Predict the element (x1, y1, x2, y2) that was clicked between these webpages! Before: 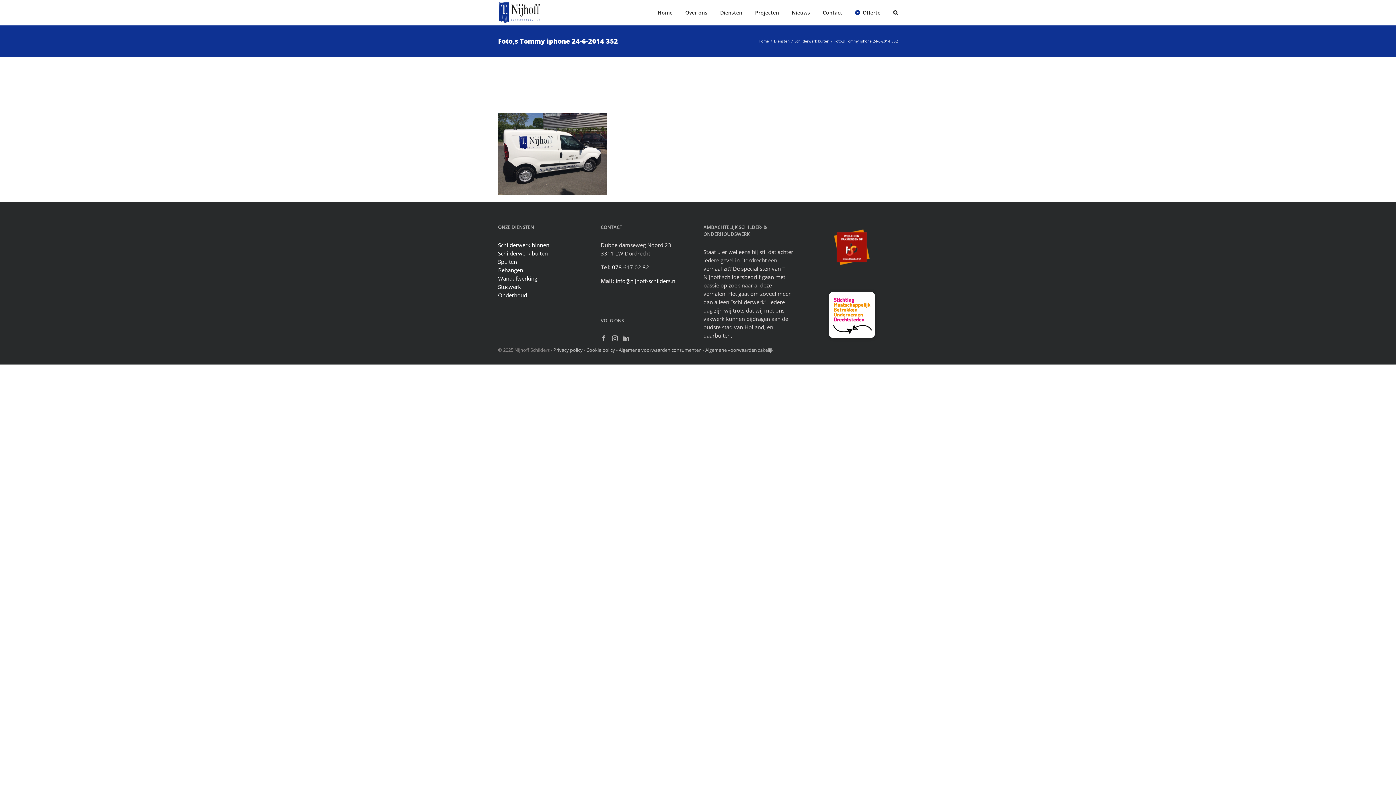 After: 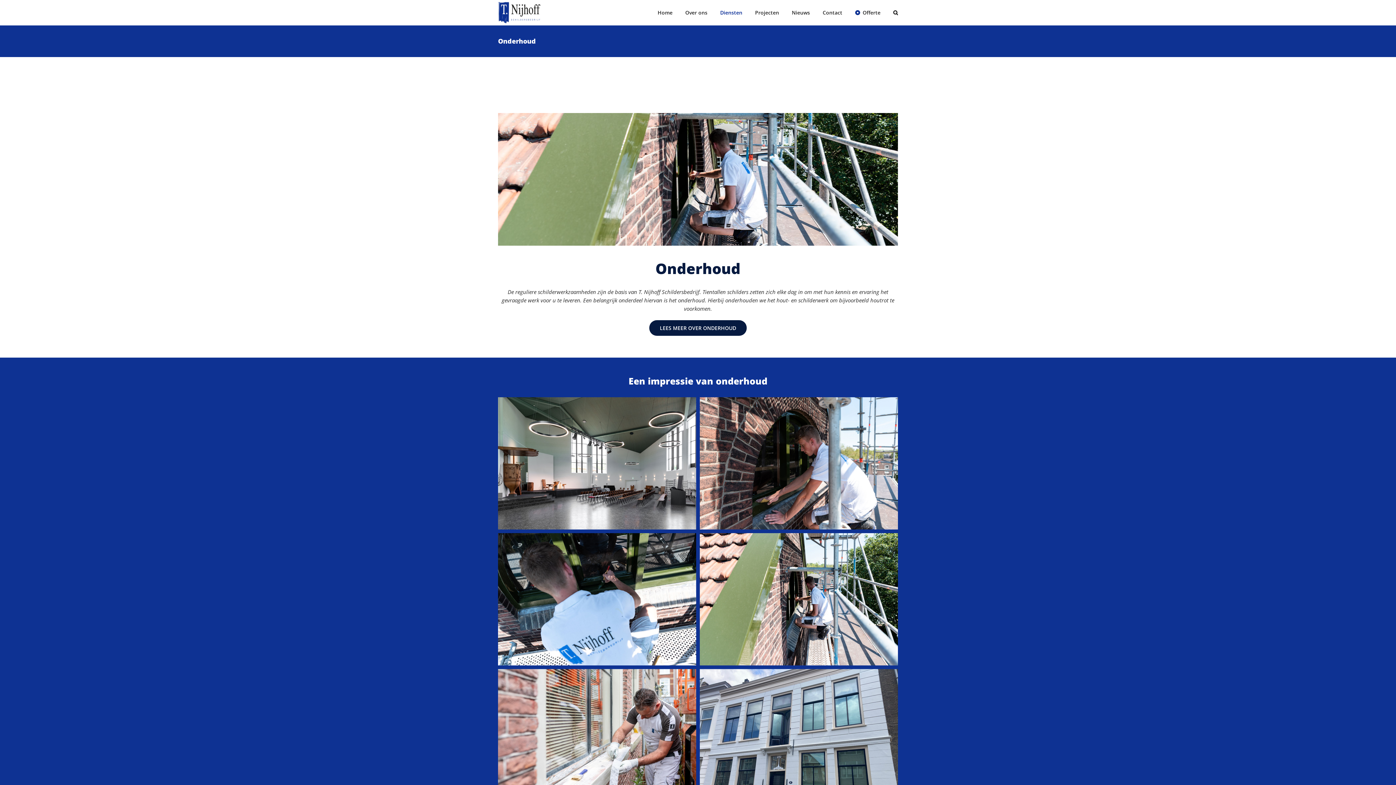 Action: label: Onderhoud bbox: (498, 291, 527, 298)